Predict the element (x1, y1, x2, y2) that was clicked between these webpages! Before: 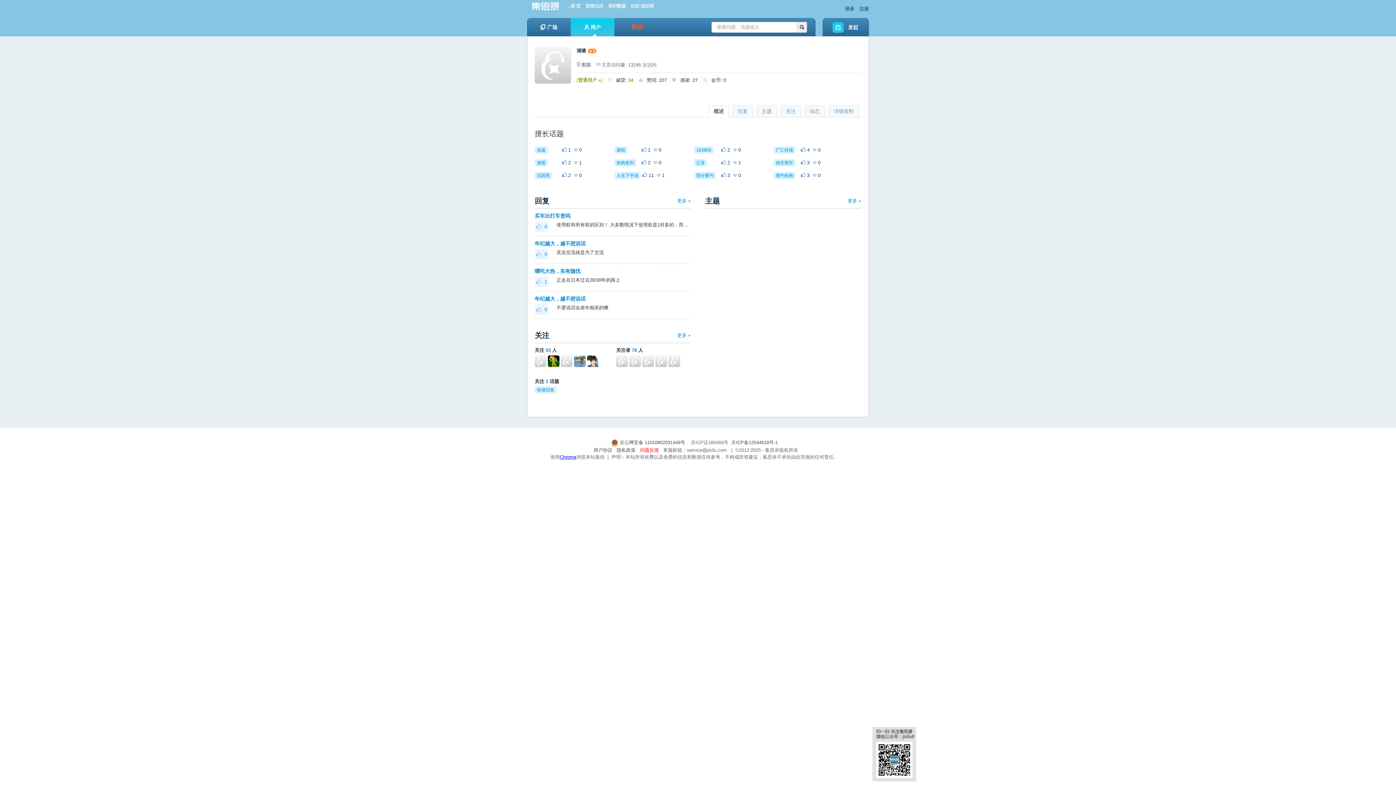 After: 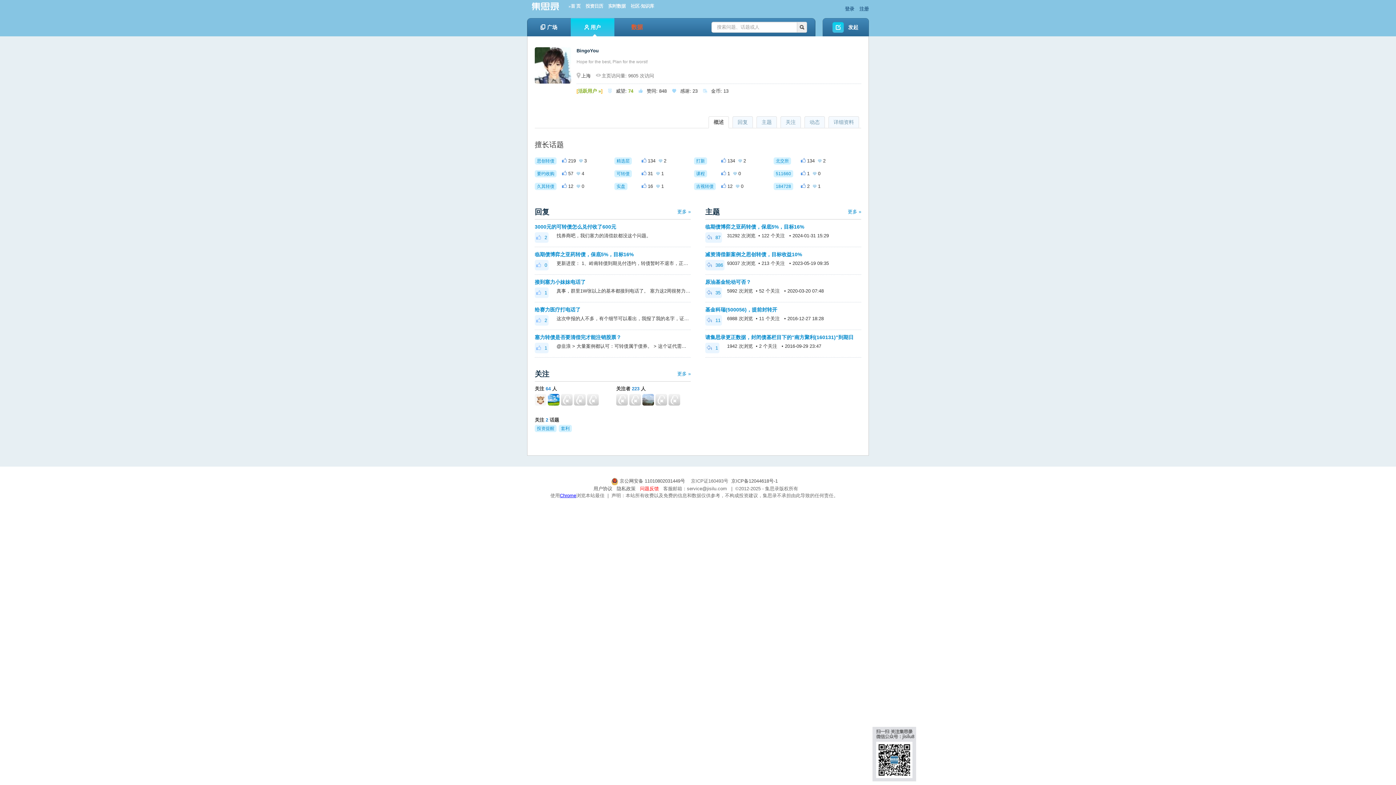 Action: bbox: (587, 358, 598, 363)